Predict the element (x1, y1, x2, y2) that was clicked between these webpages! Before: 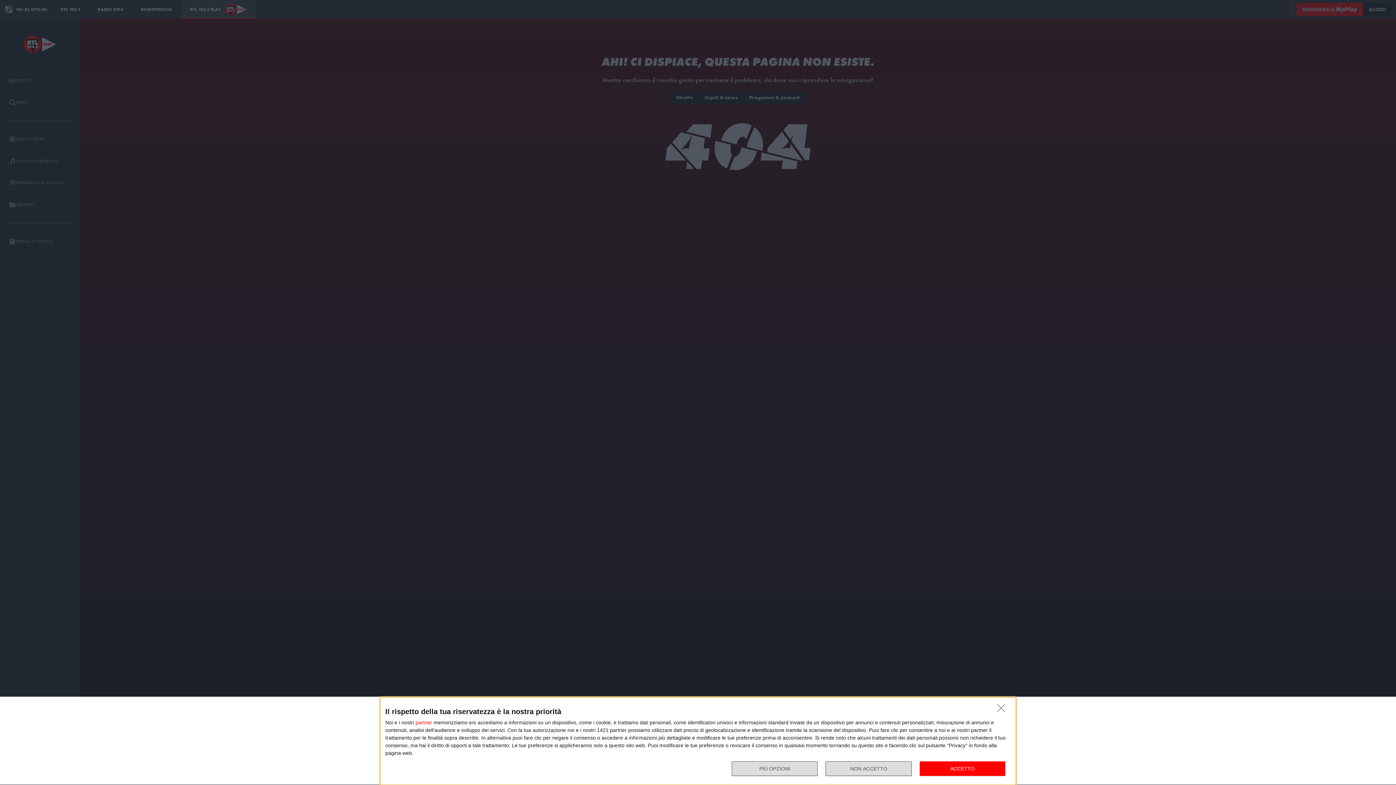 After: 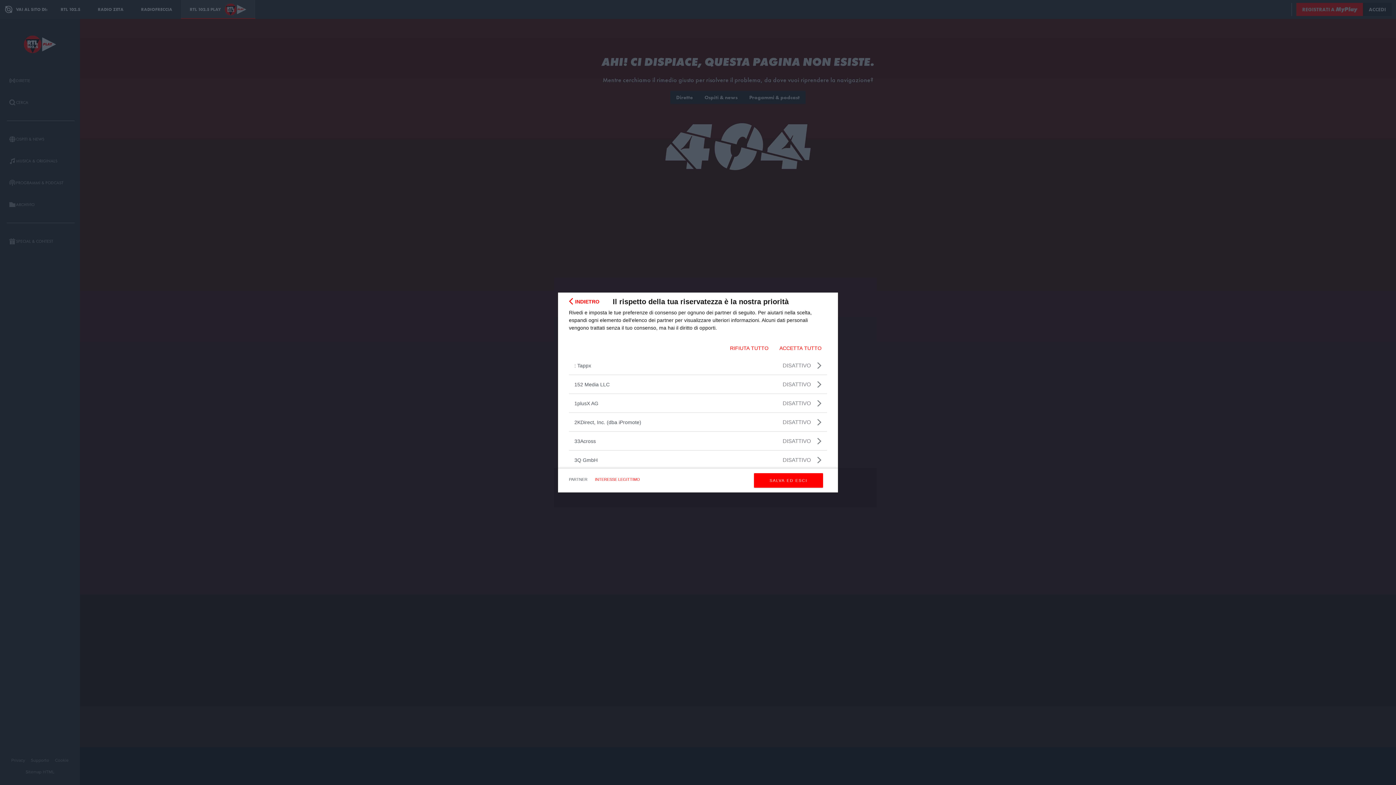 Action: label: partner bbox: (415, 720, 432, 725)